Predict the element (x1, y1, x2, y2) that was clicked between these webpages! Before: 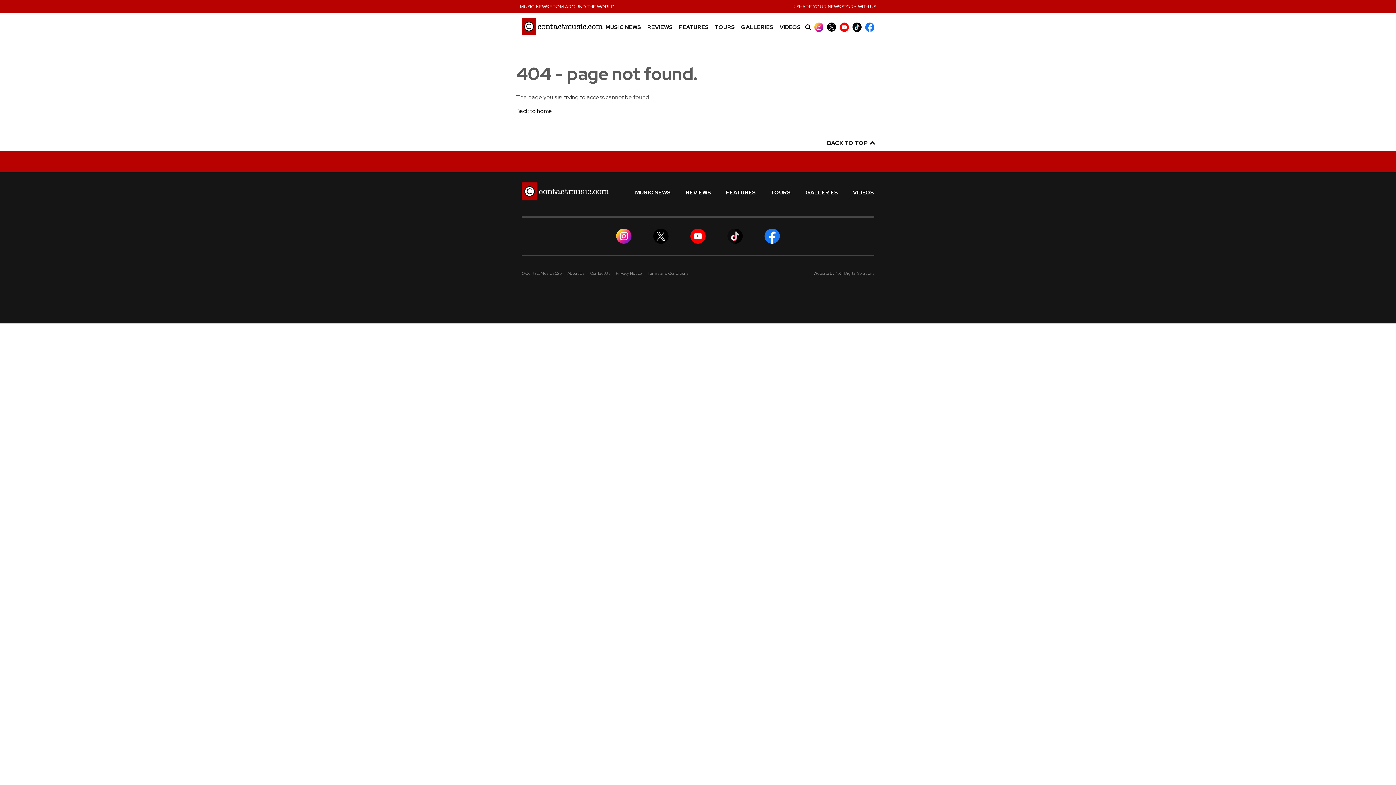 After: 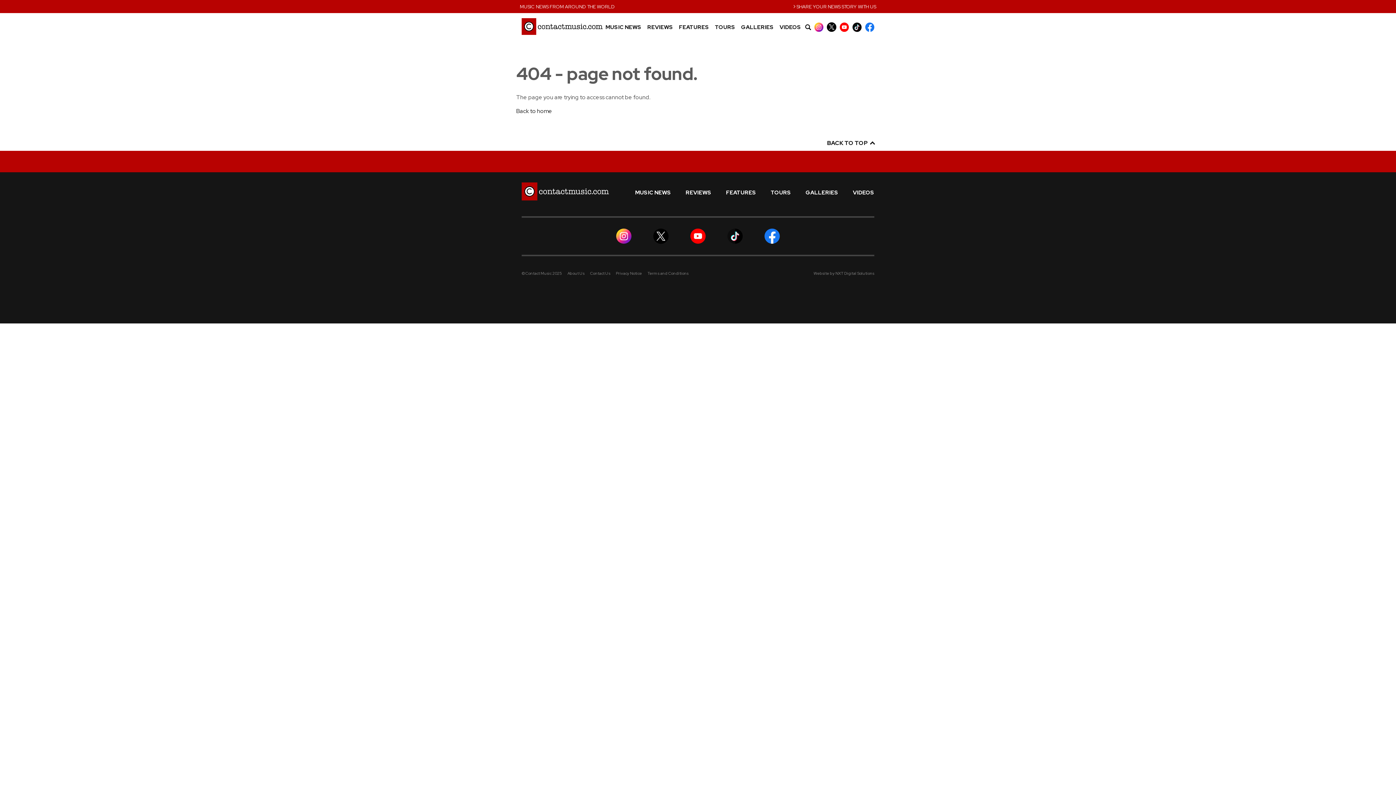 Action: bbox: (827, 22, 836, 31)